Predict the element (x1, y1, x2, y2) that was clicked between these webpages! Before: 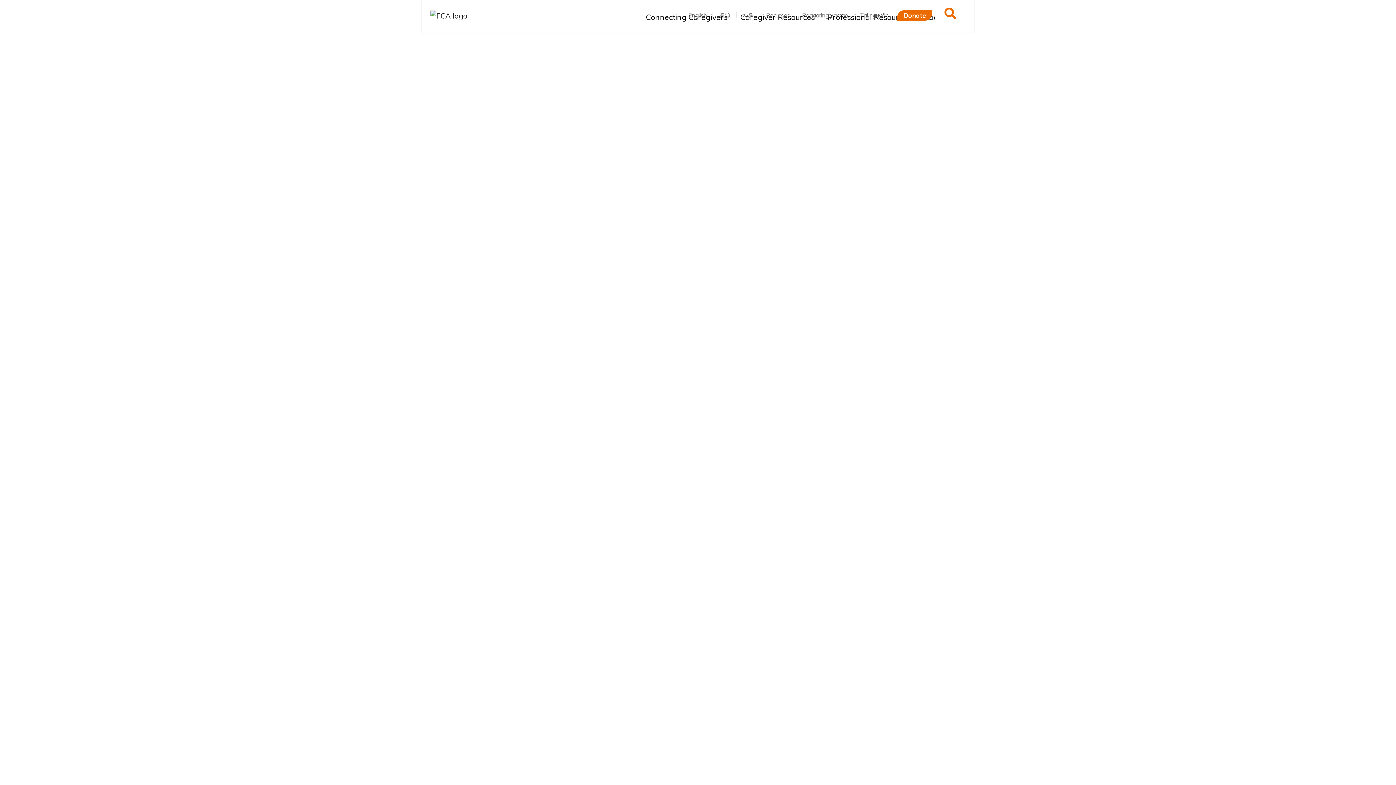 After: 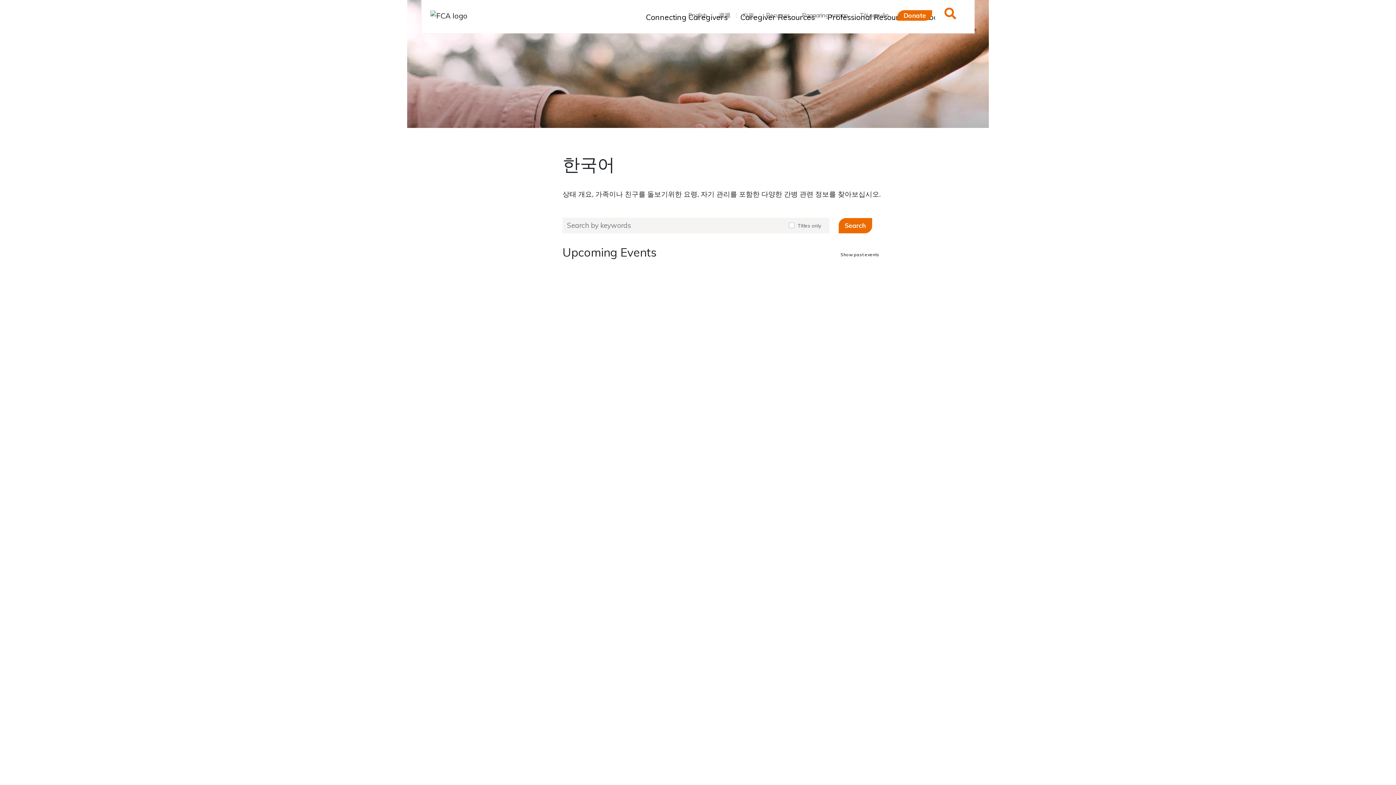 Action: bbox: (736, 12, 760, 18) label: 자원